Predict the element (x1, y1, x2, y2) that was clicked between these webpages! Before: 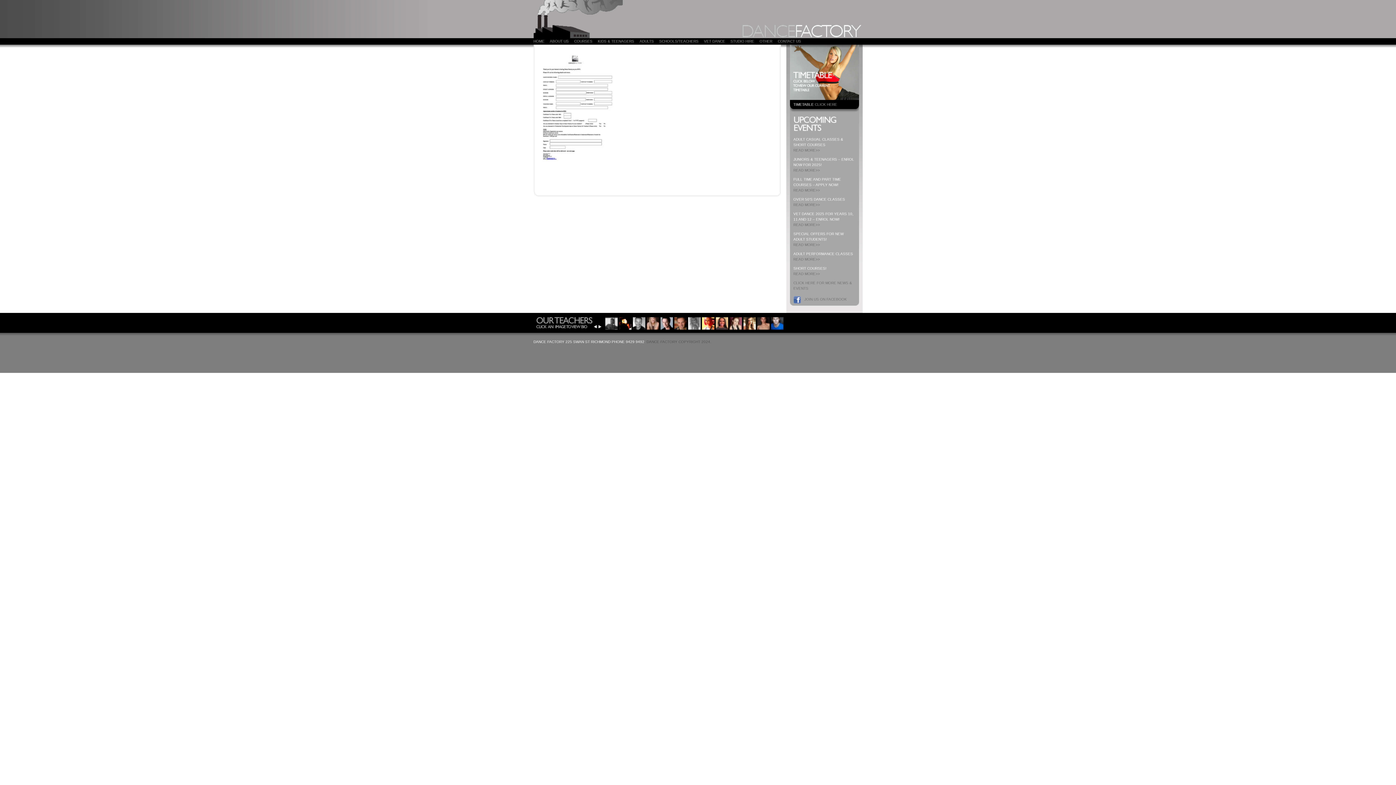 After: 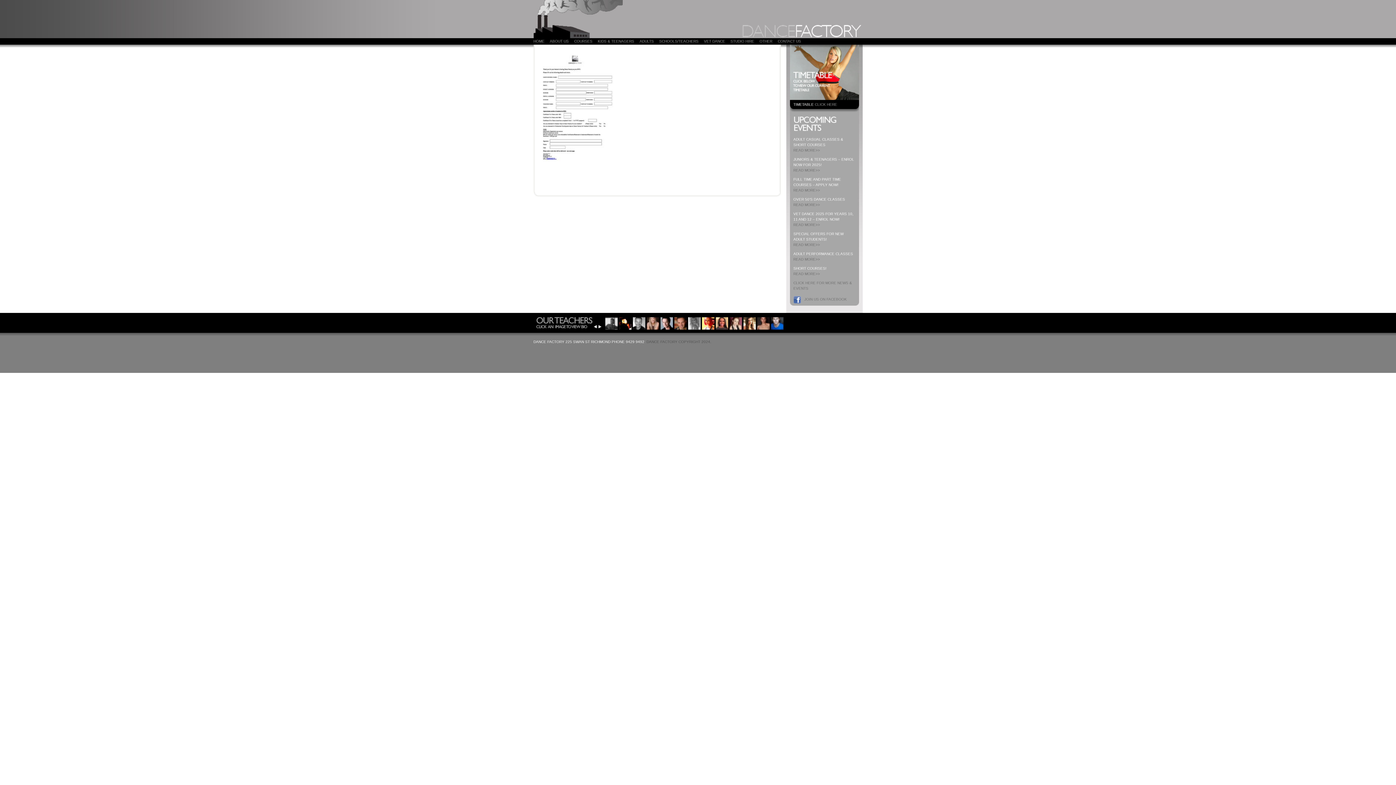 Action: bbox: (537, 156, 614, 162)